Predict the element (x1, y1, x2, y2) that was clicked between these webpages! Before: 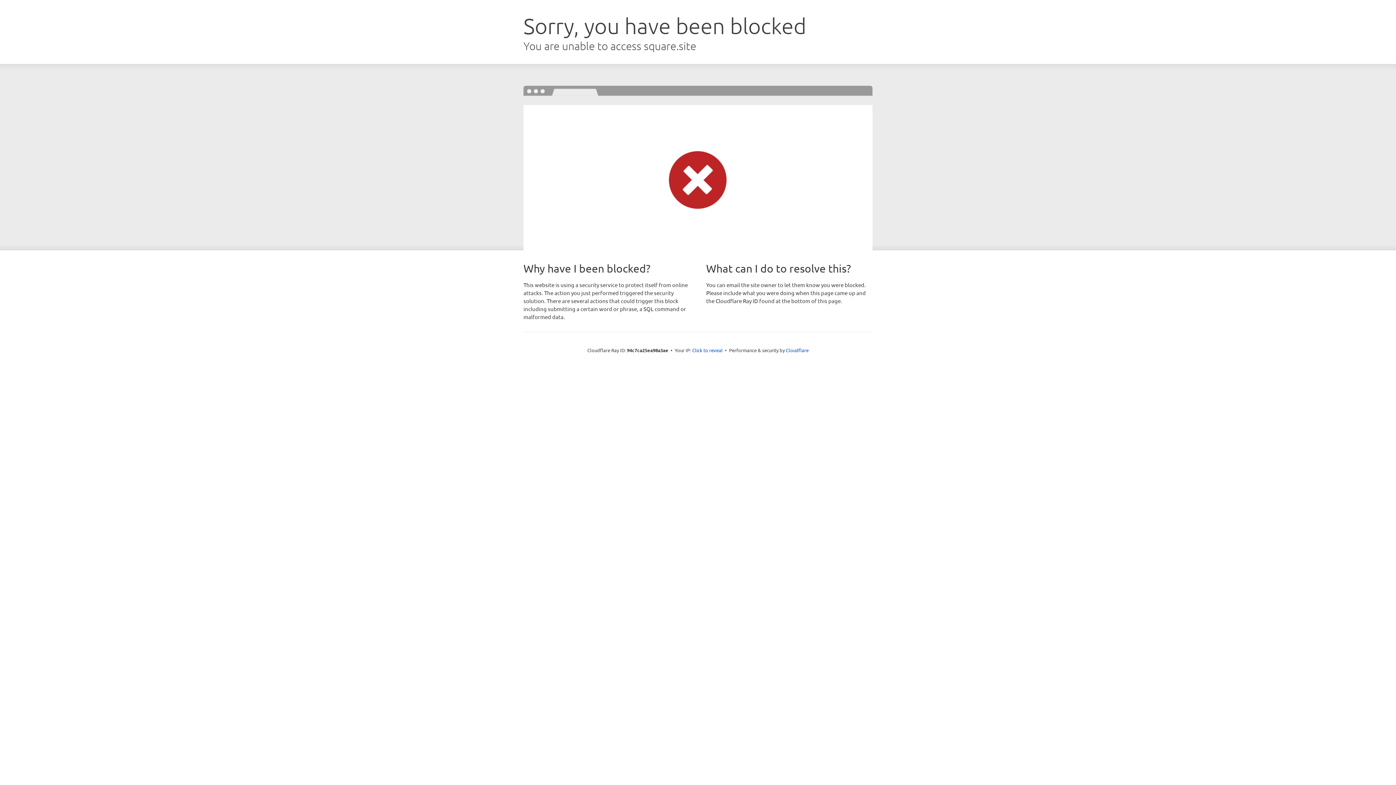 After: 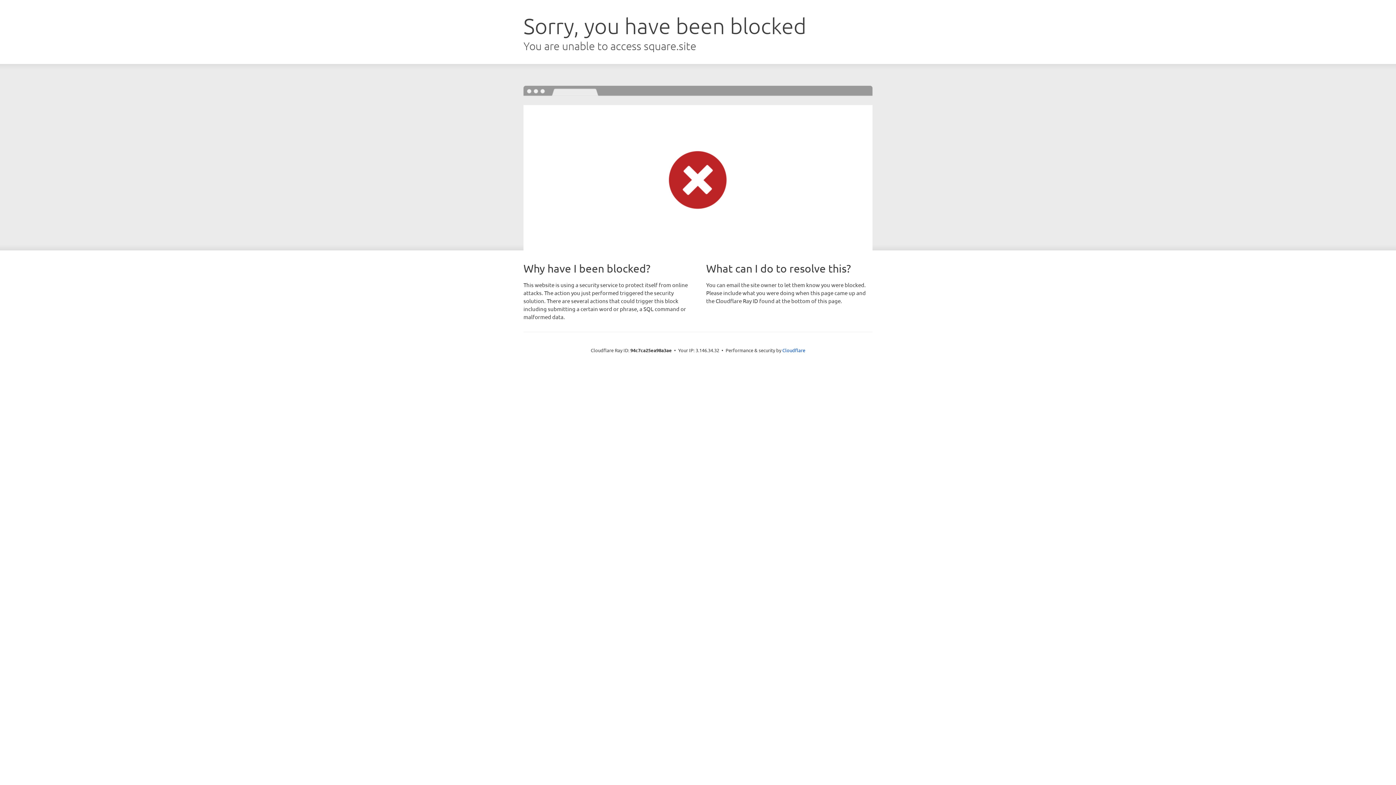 Action: bbox: (692, 346, 722, 353) label: Click to reveal